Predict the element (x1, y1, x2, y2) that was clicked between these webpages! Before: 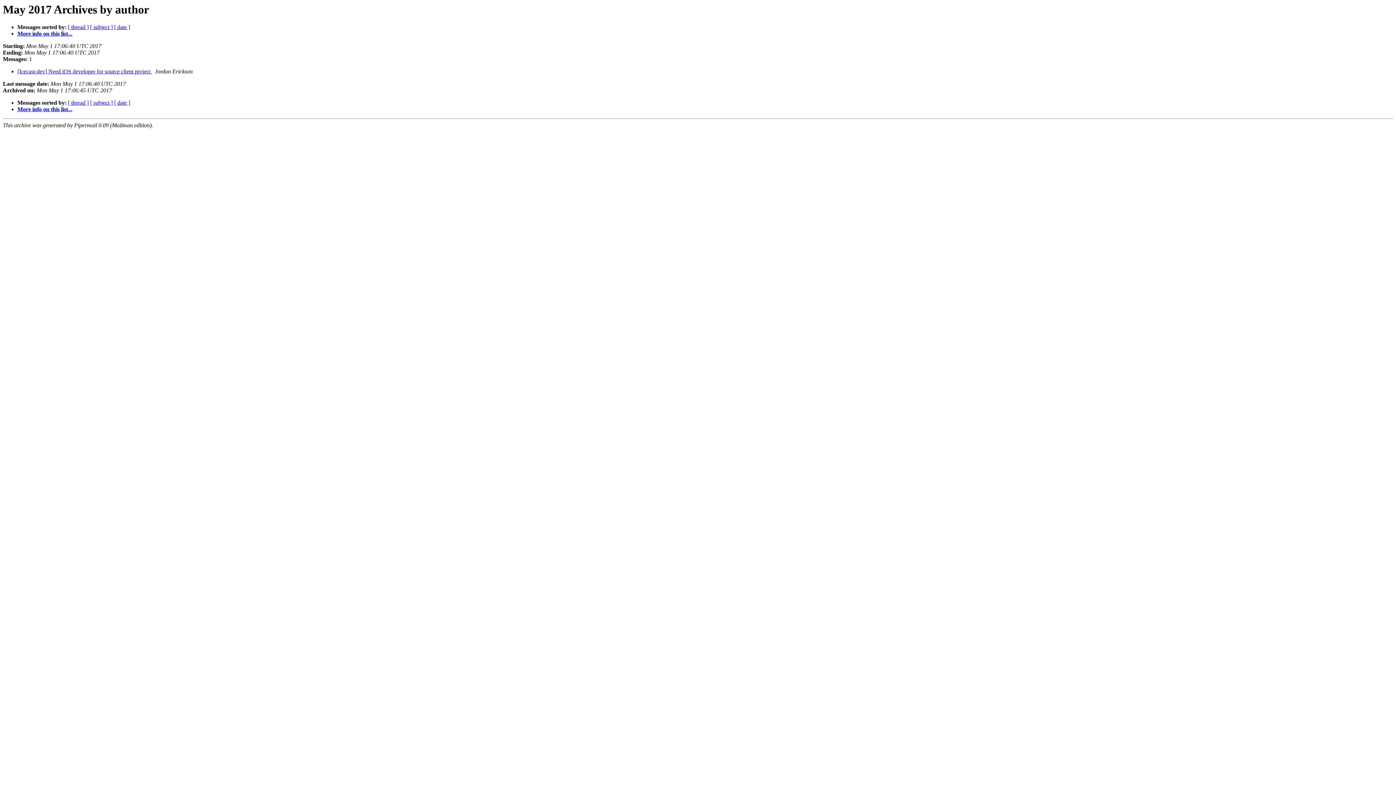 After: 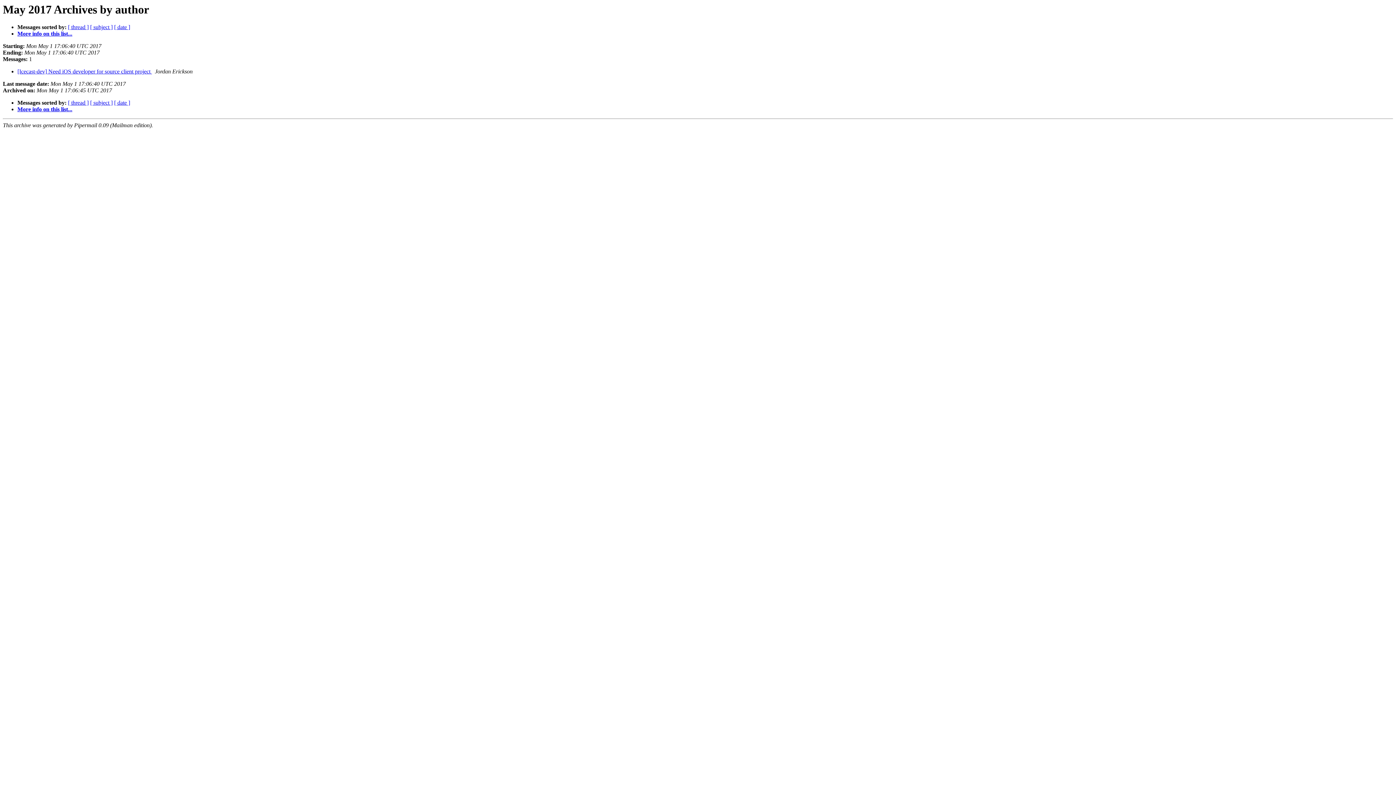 Action: bbox: (152, 68, 153, 74) label:  